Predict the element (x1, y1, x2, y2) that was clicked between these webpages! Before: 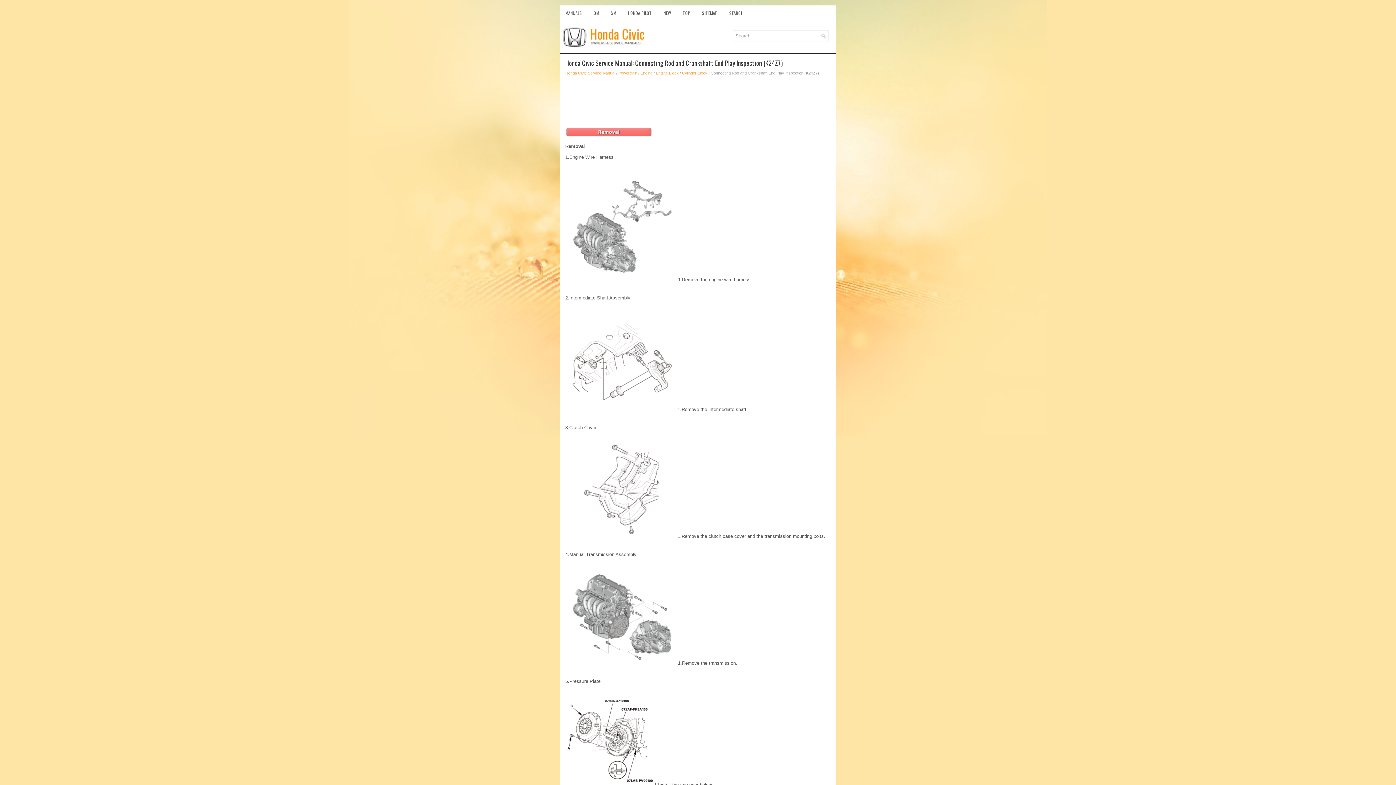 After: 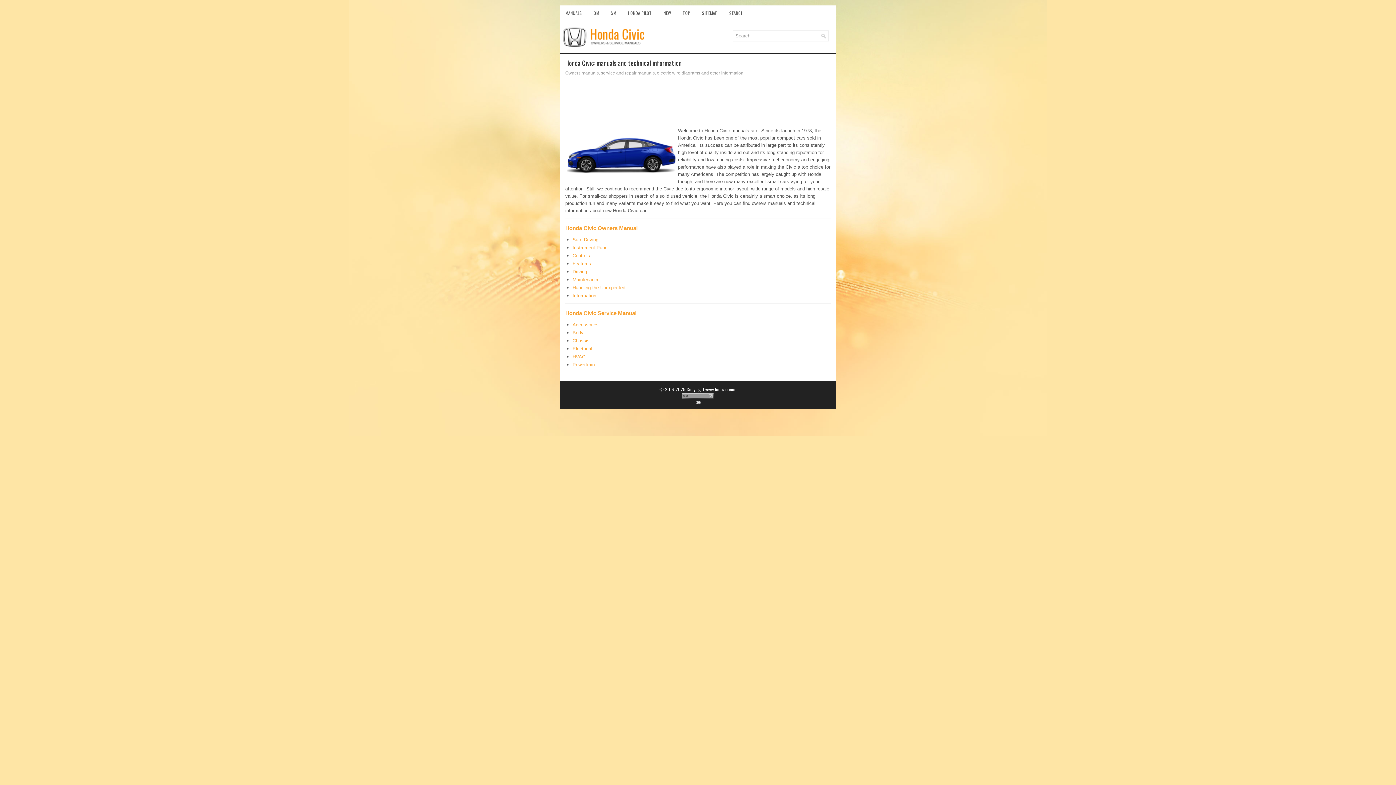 Action: label: MANUALS bbox: (560, 5, 587, 20)